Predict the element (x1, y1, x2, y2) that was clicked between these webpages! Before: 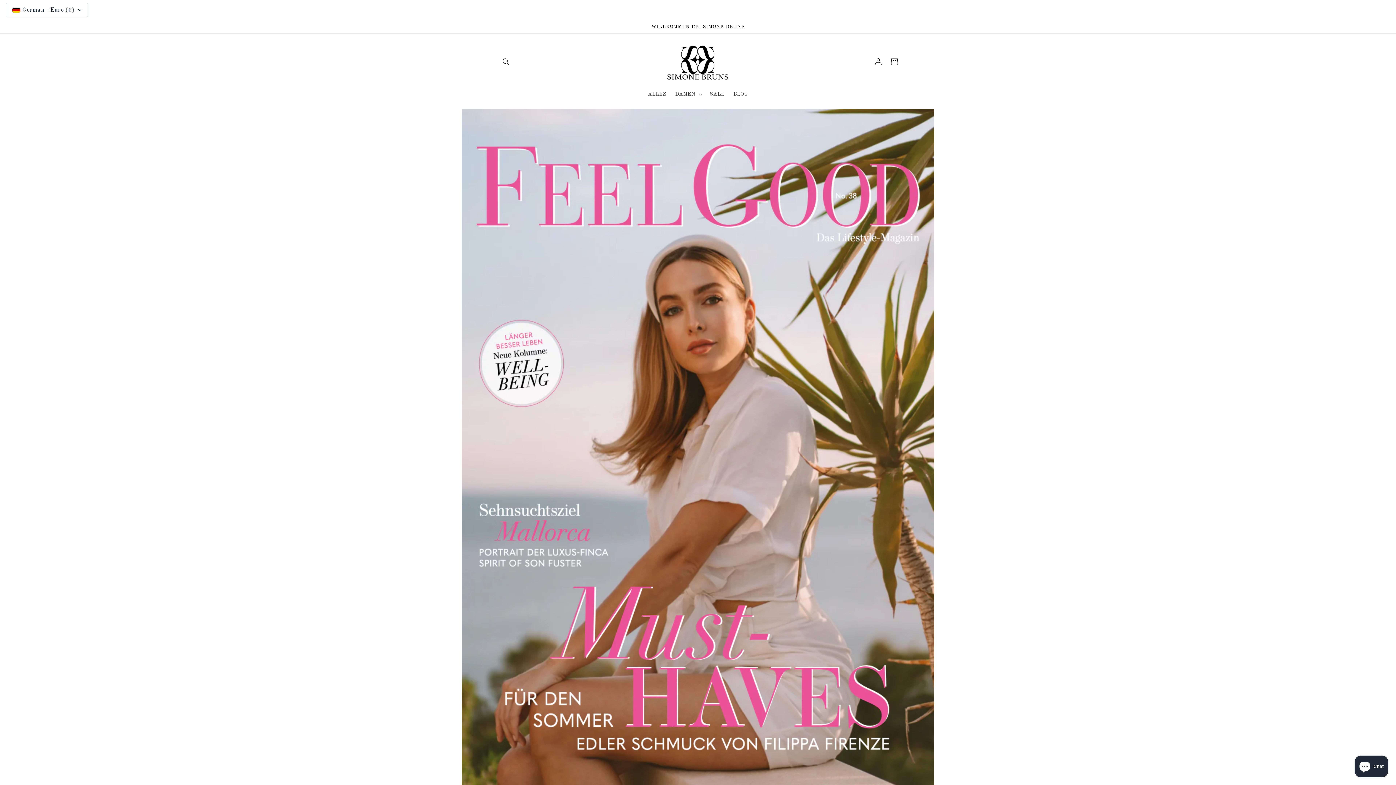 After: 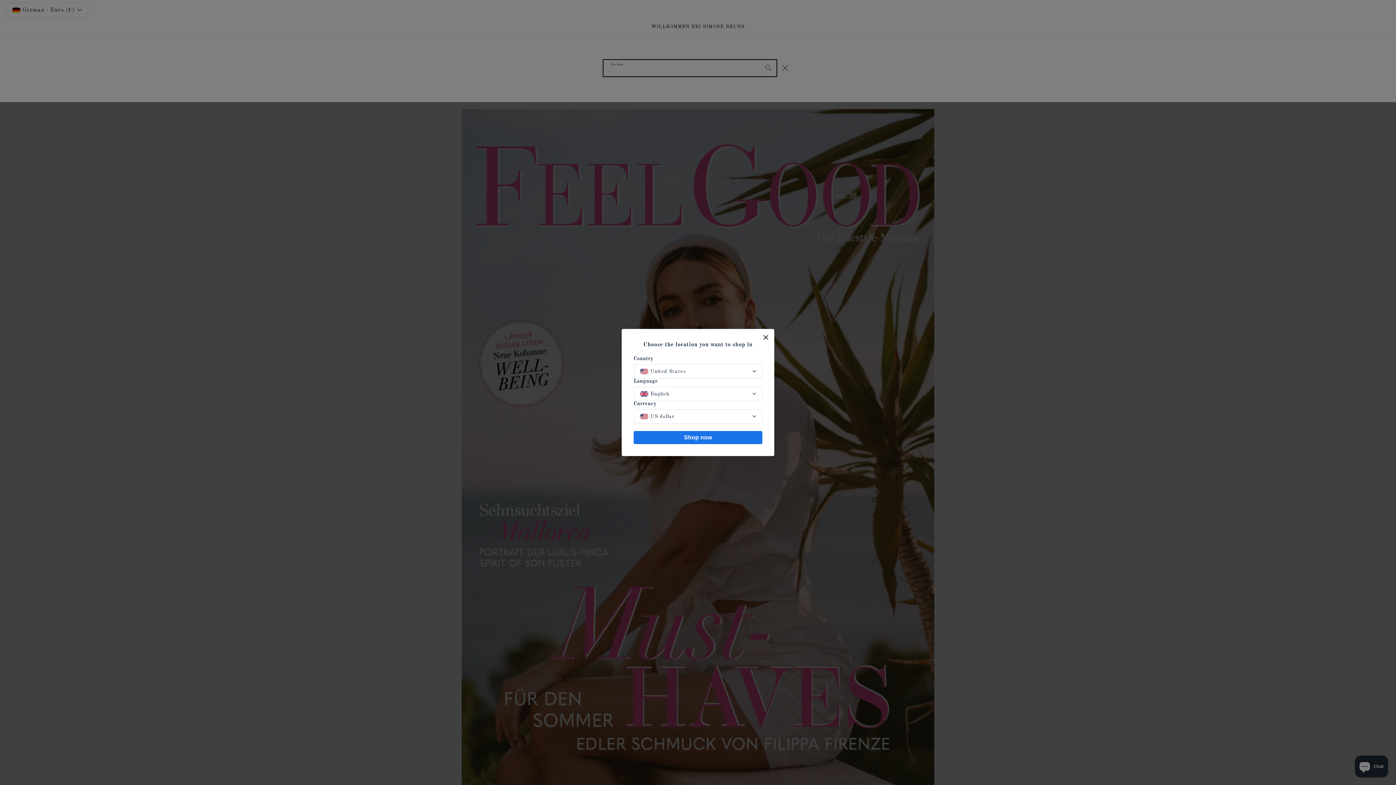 Action: bbox: (498, 53, 514, 69) label: Suchen